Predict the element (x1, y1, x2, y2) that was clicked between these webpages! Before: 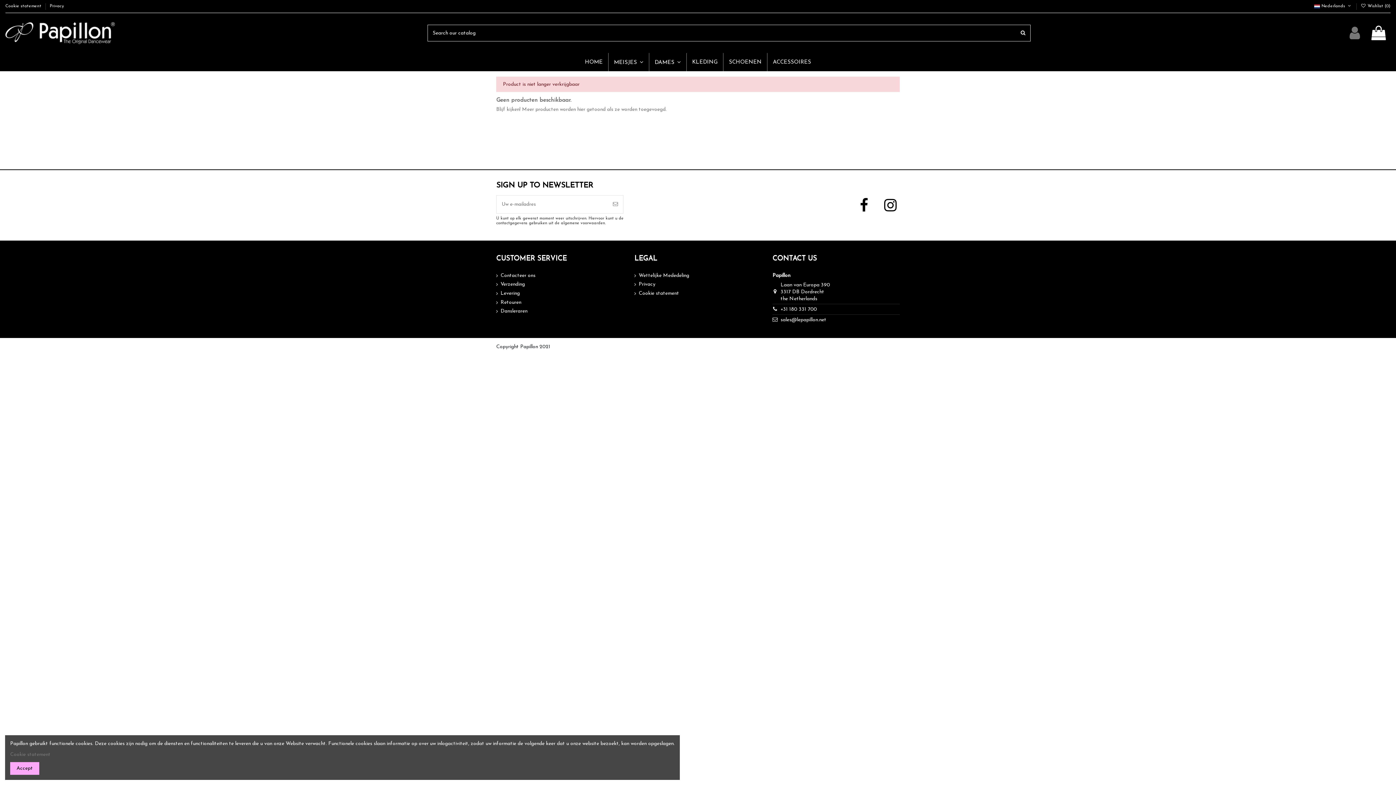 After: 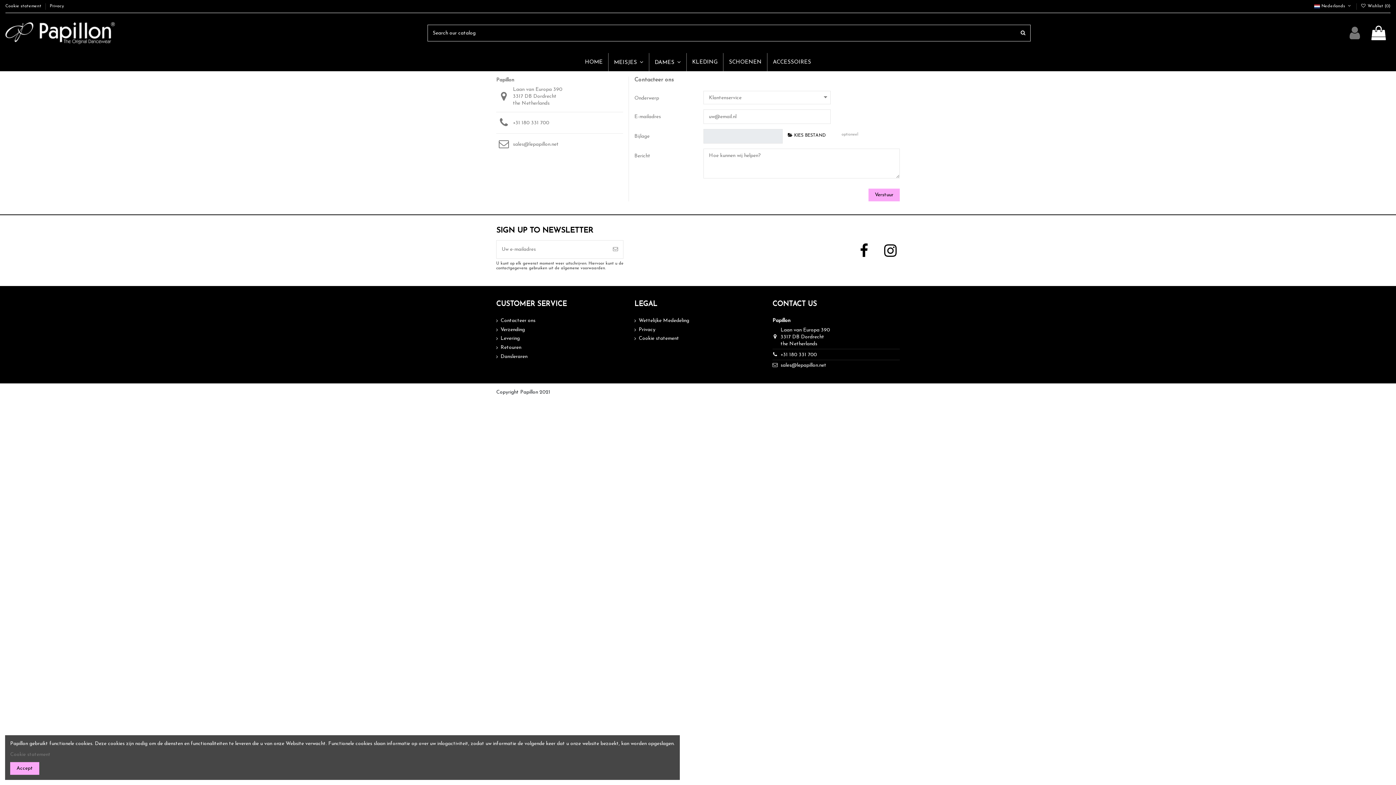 Action: label: Contacteer ons bbox: (496, 272, 535, 279)